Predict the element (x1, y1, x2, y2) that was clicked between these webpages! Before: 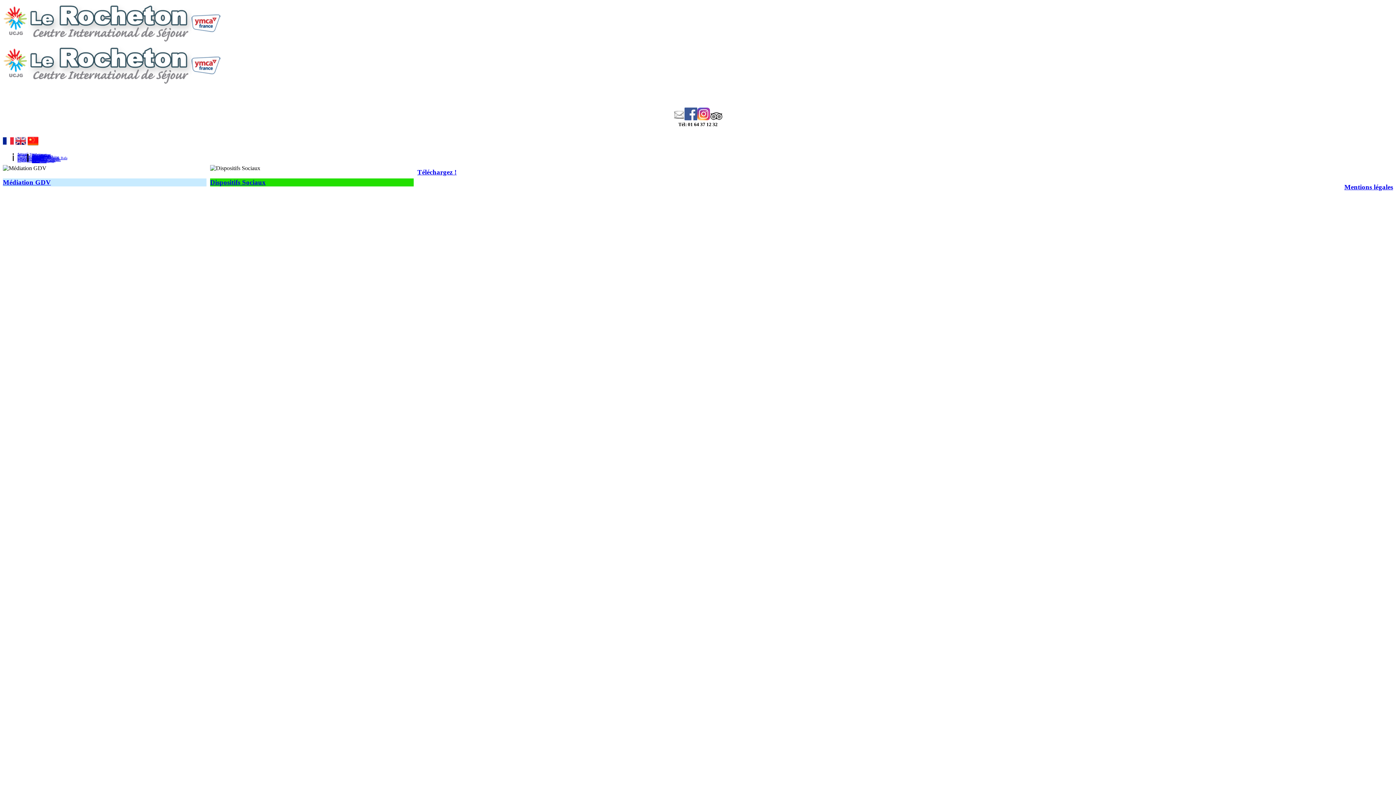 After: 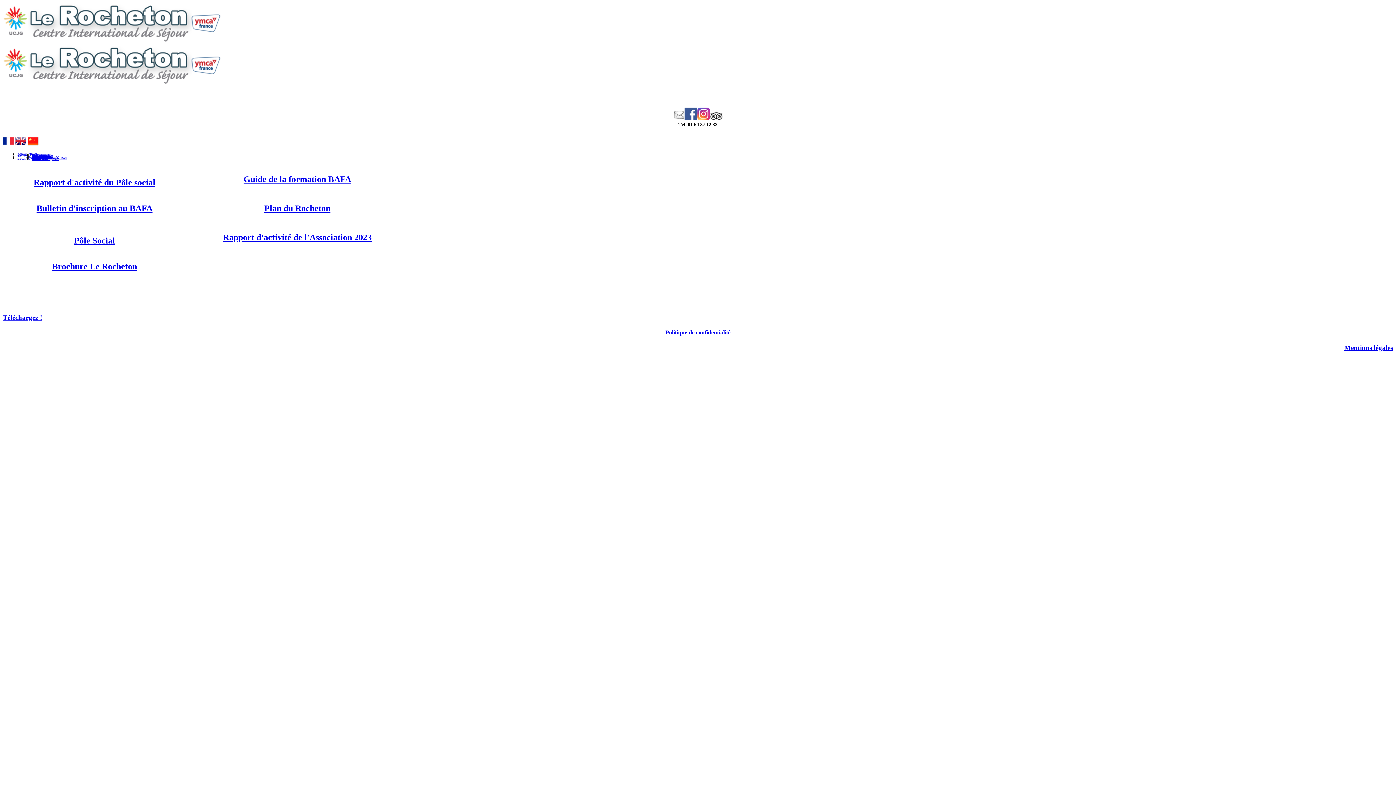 Action: label: Téléchargez bbox: (417, 168, 452, 176)